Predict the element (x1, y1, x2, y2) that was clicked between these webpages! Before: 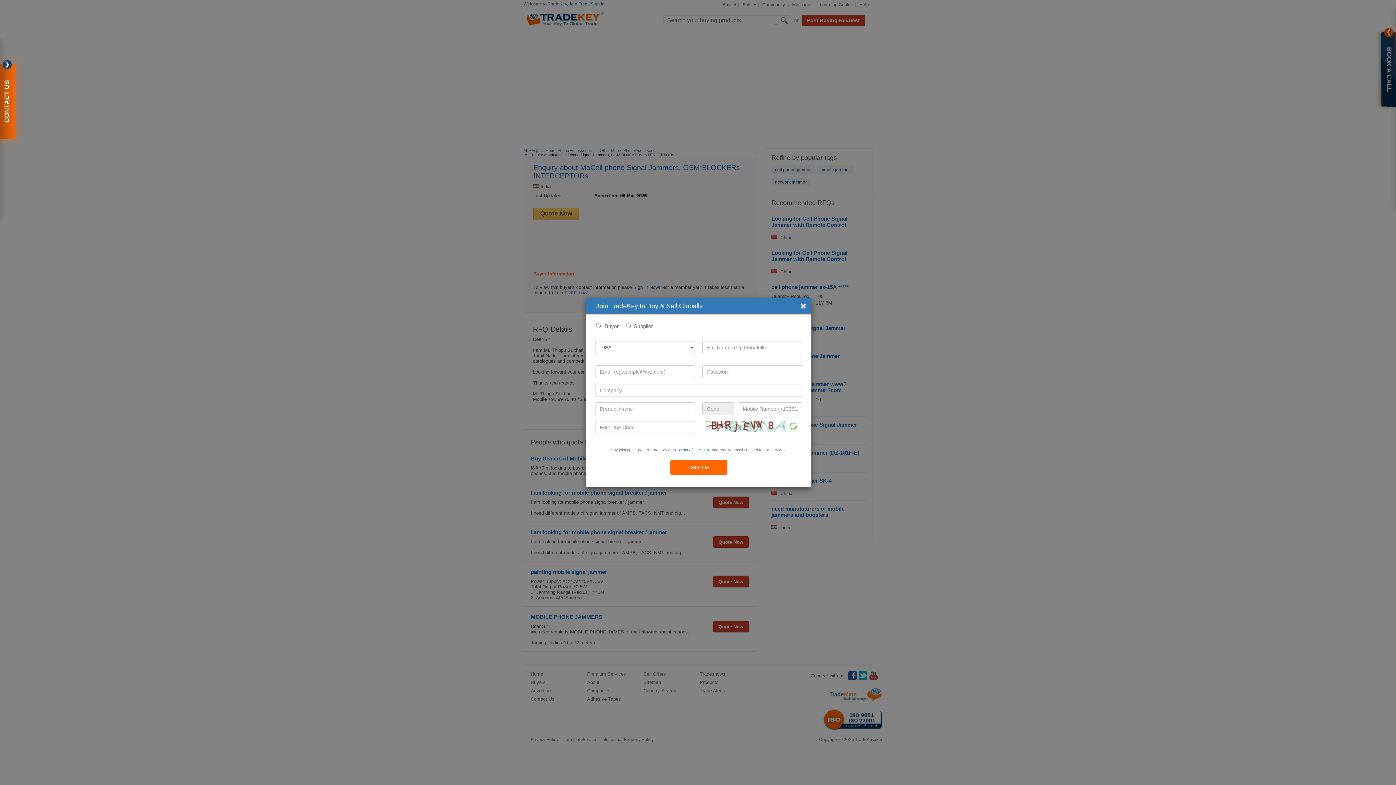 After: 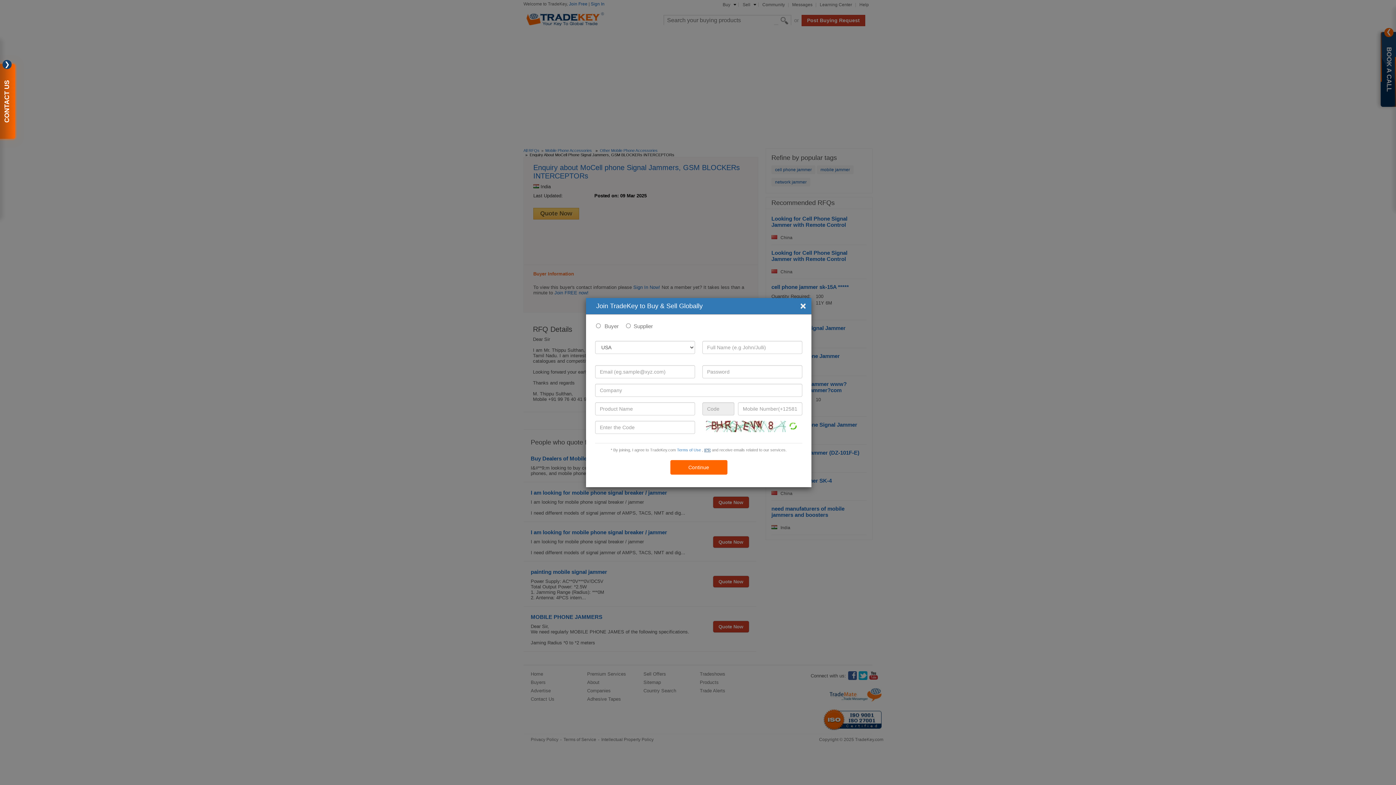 Action: bbox: (704, 447, 710, 452) label: IPR